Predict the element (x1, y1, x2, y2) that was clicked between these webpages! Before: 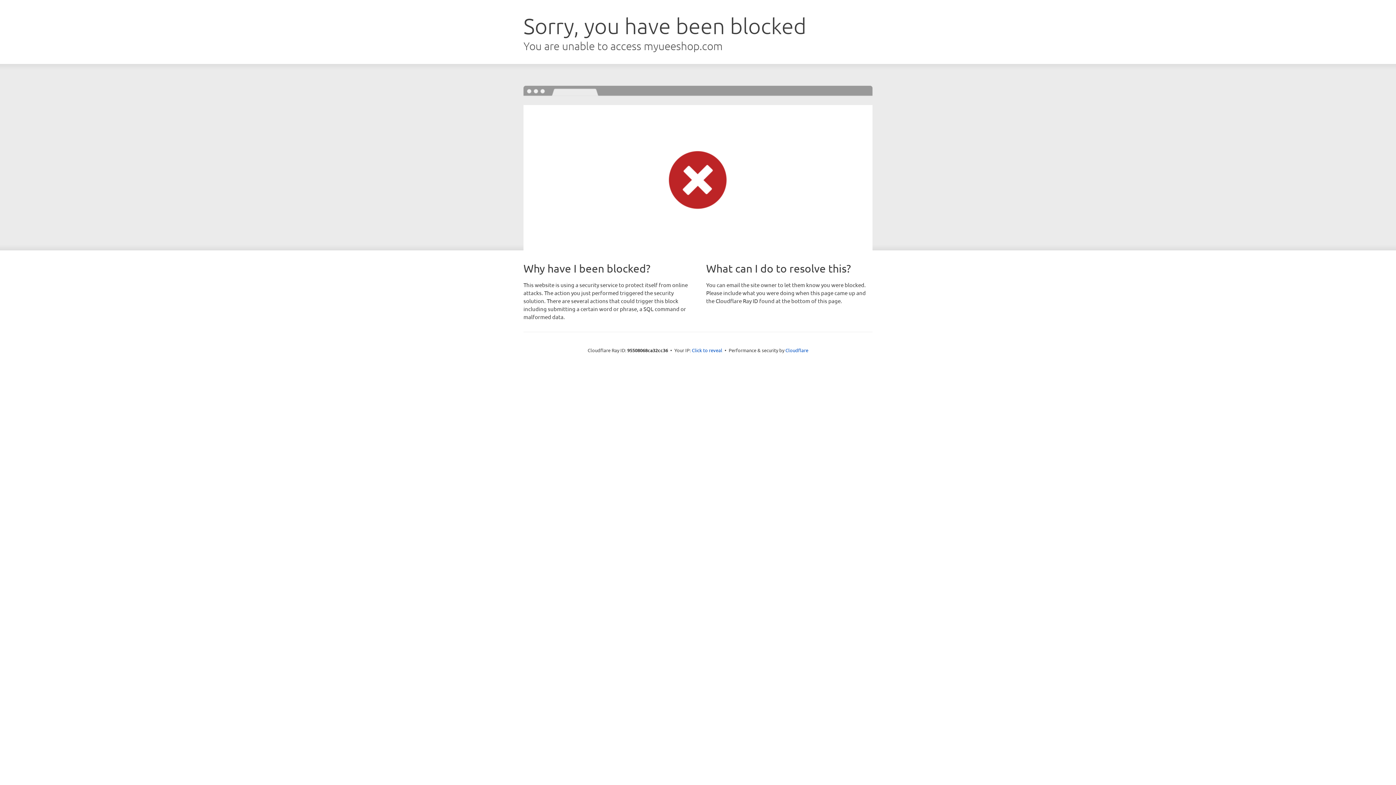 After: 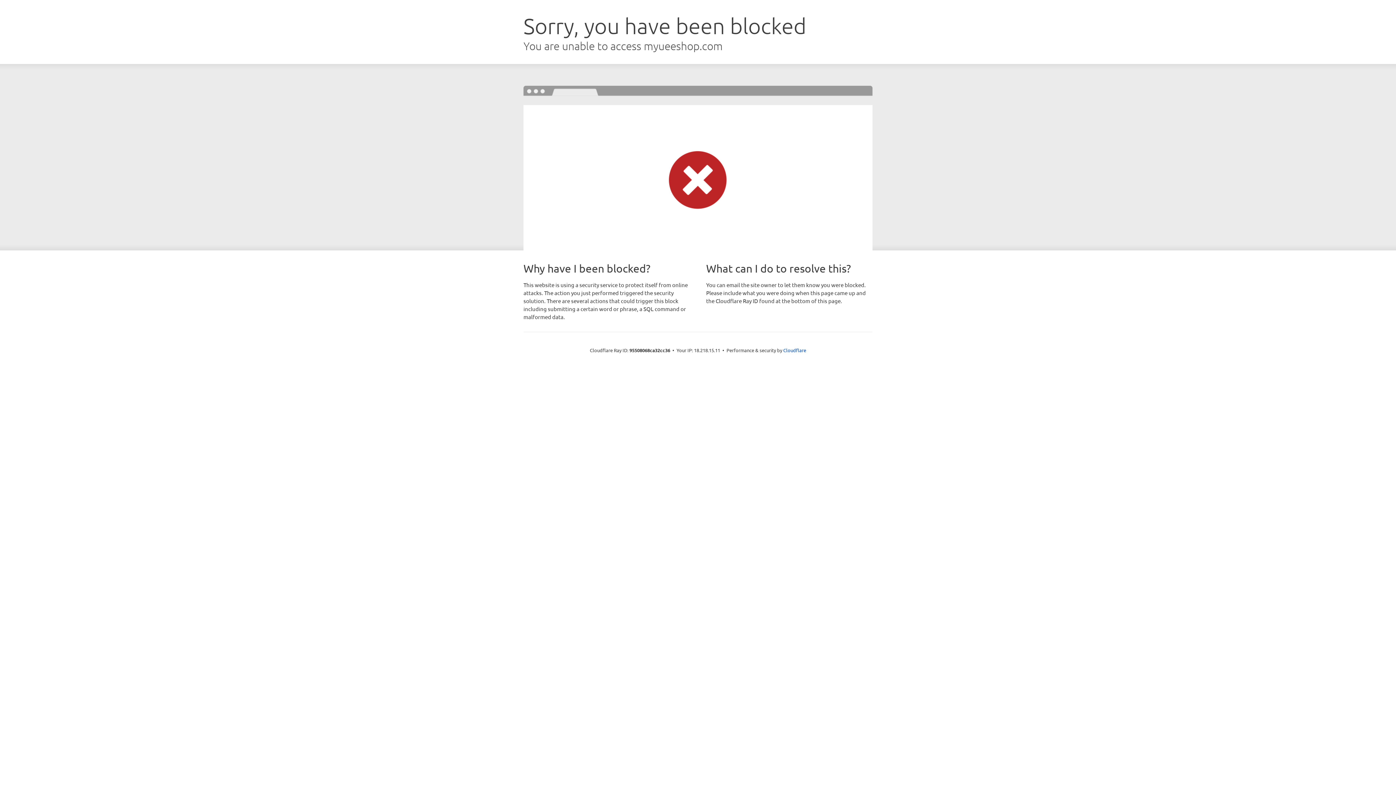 Action: label: Click to reveal bbox: (692, 346, 722, 353)